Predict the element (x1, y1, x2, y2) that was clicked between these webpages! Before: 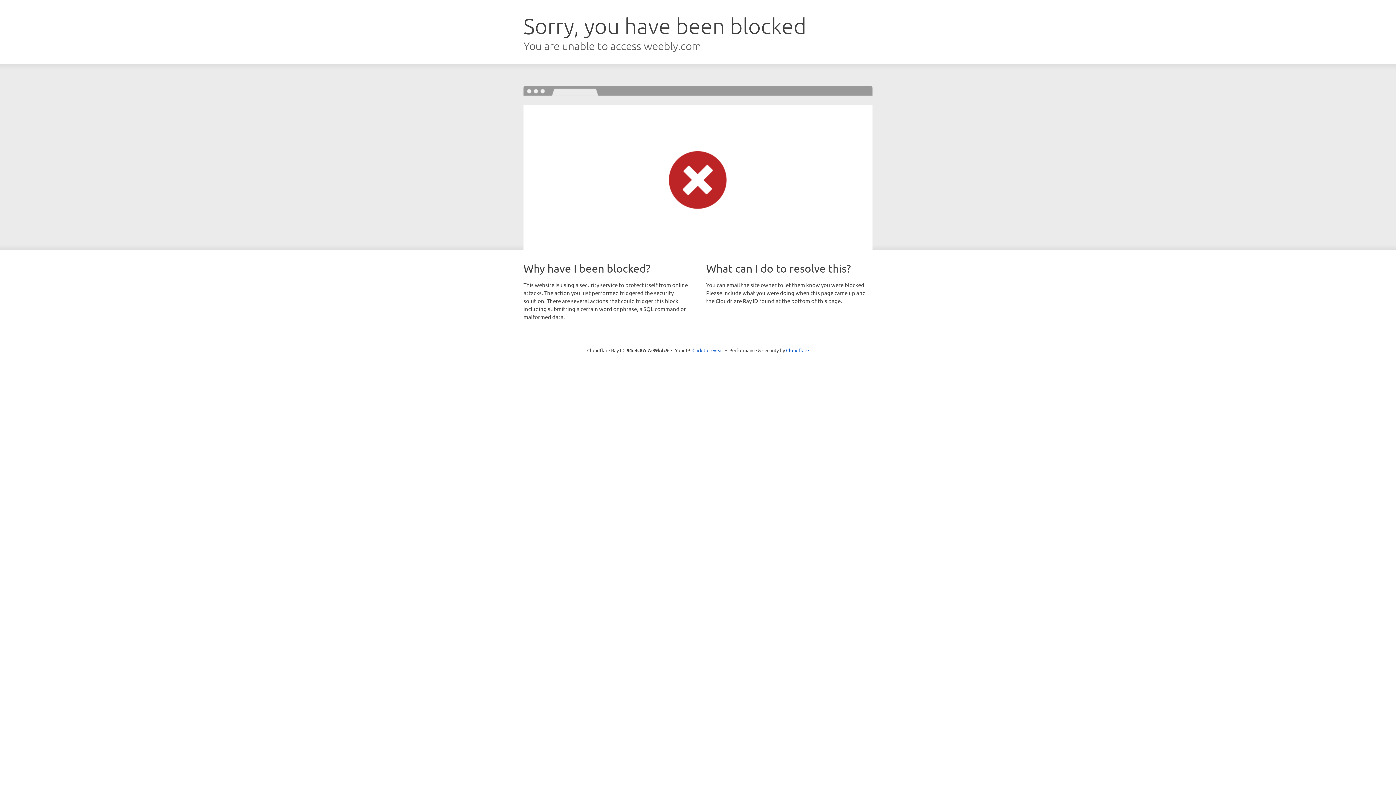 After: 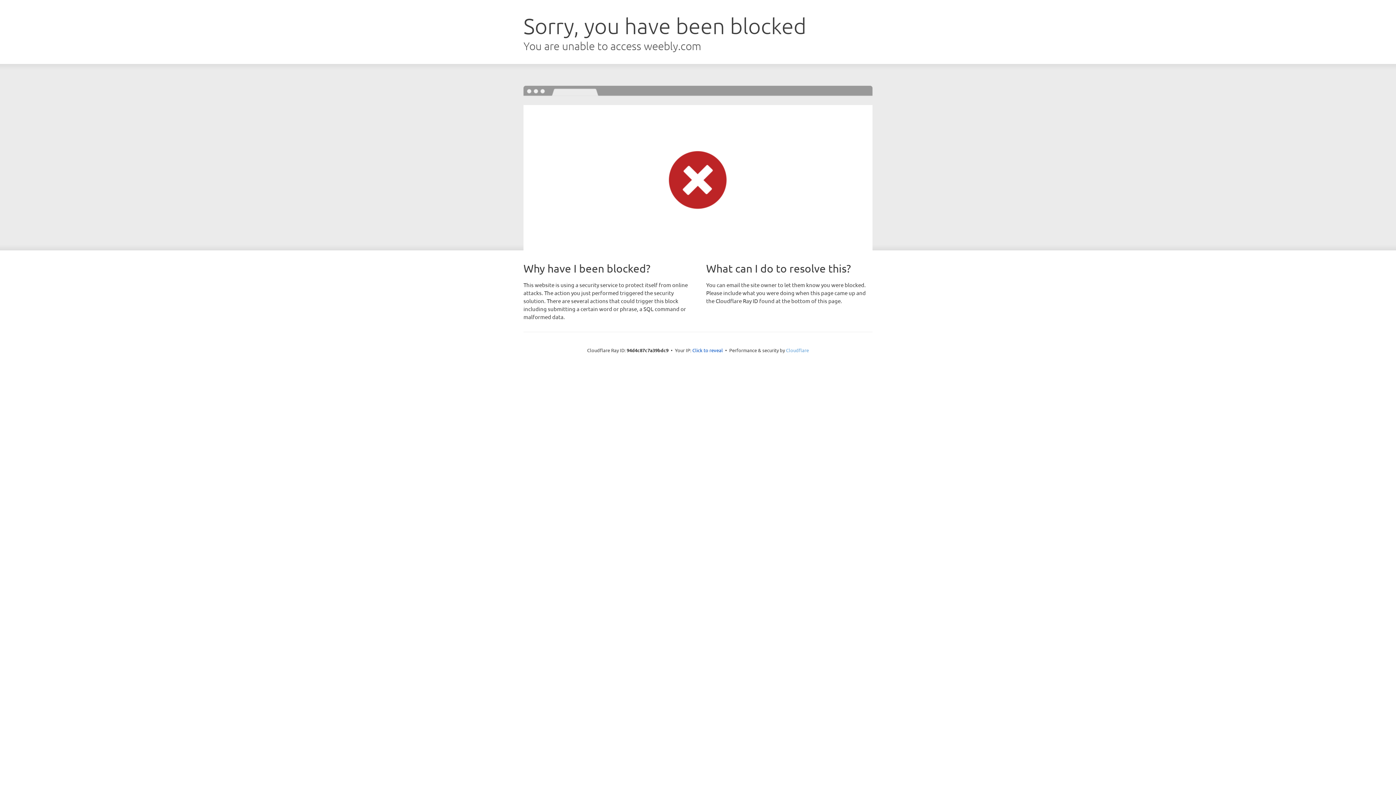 Action: bbox: (786, 347, 809, 353) label: Cloudflare